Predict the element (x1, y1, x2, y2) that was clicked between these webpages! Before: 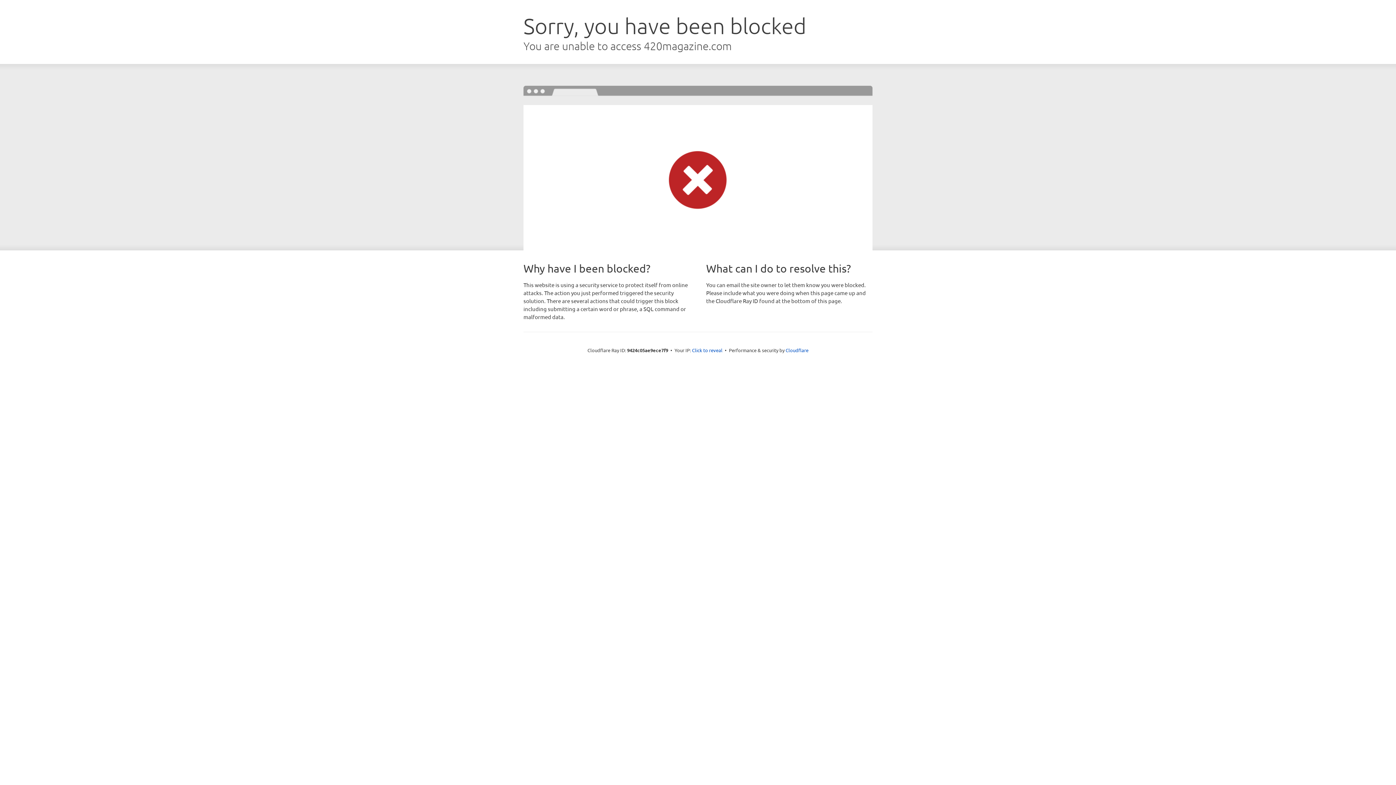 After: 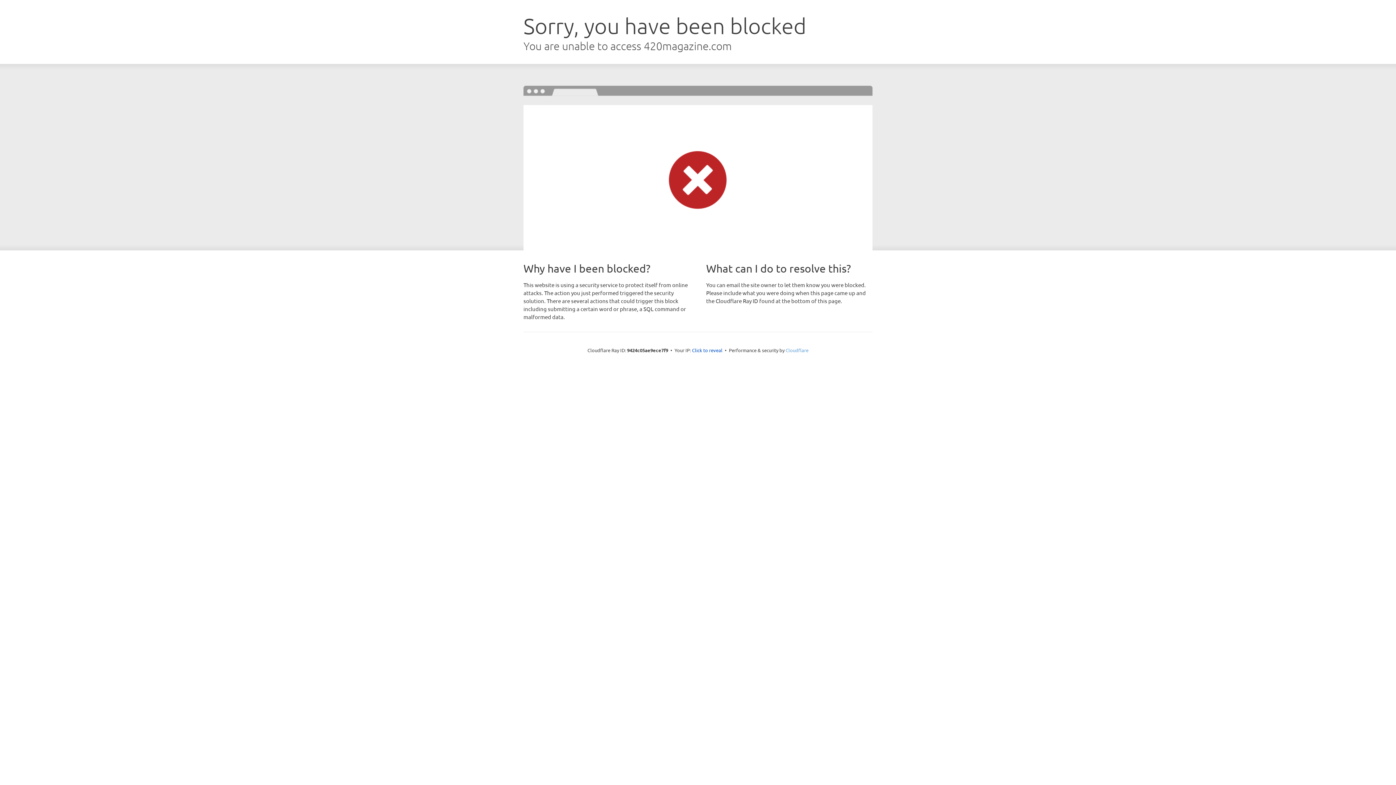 Action: label: Cloudflare bbox: (785, 347, 808, 353)